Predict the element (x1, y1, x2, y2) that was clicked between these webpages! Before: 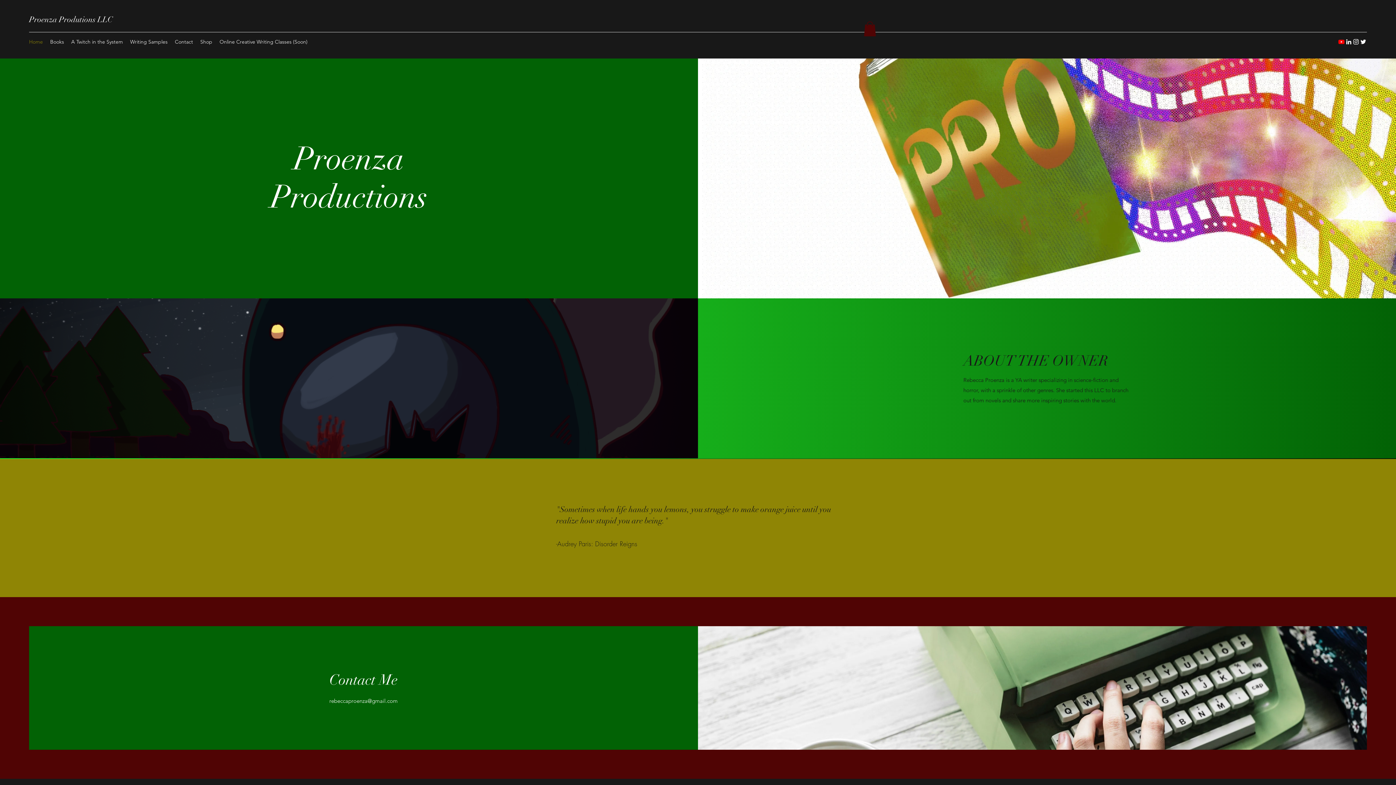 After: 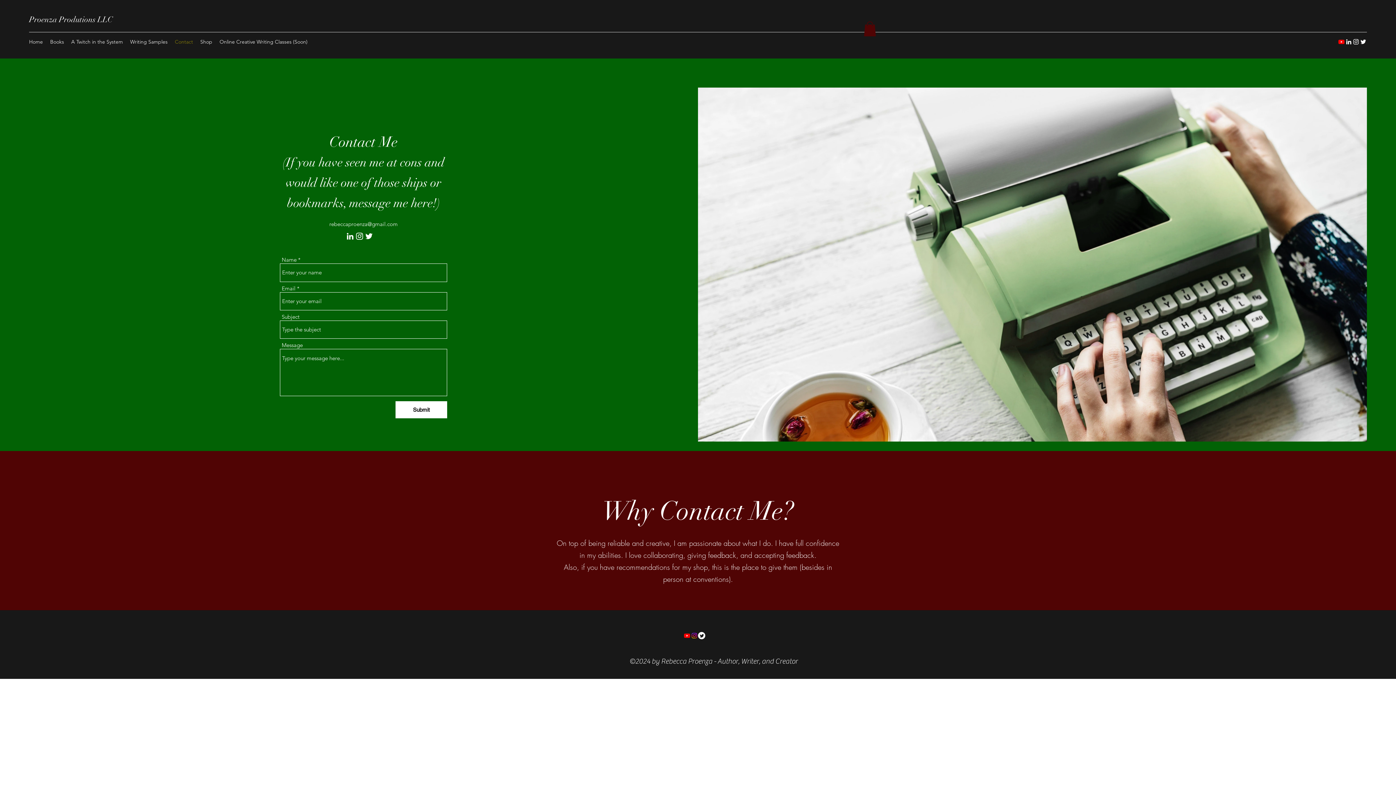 Action: label: Contact bbox: (171, 36, 196, 47)